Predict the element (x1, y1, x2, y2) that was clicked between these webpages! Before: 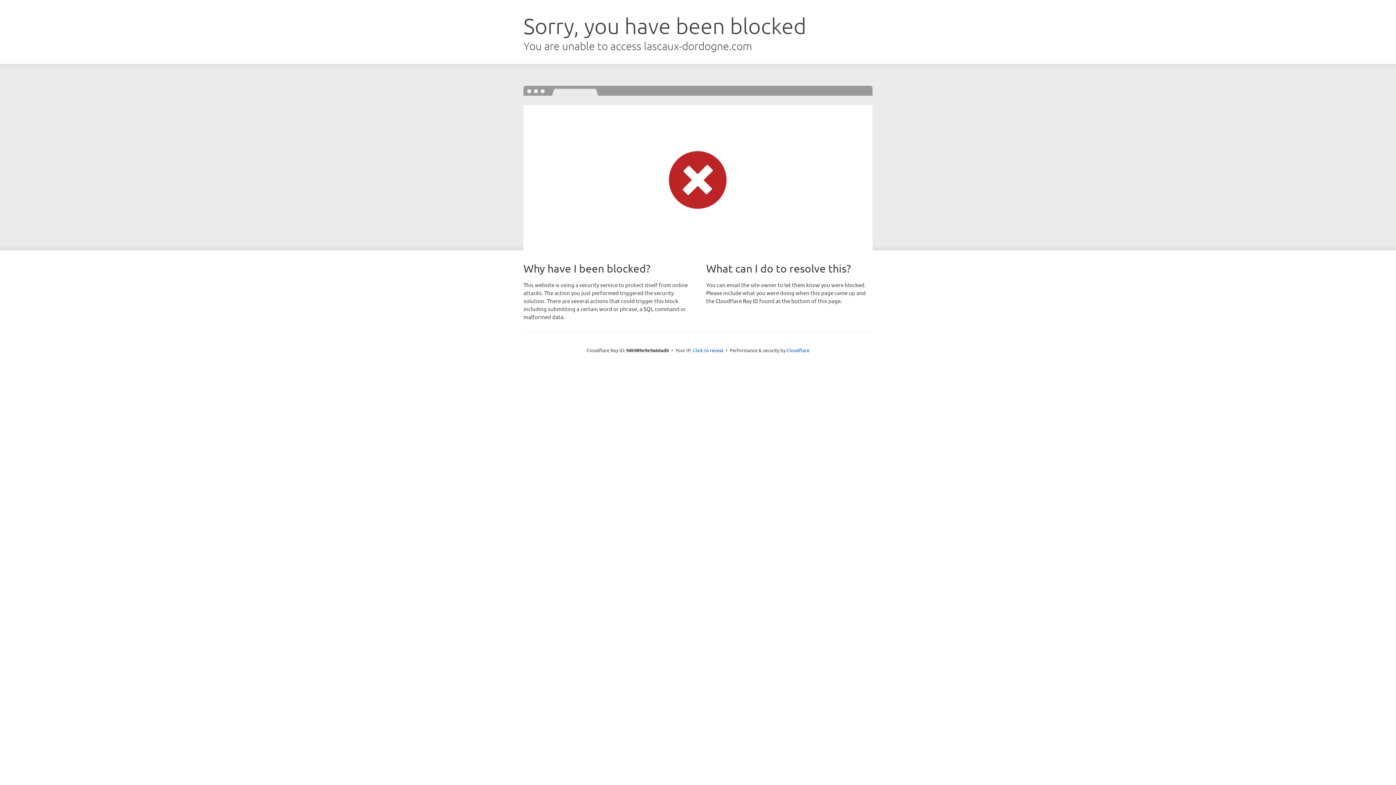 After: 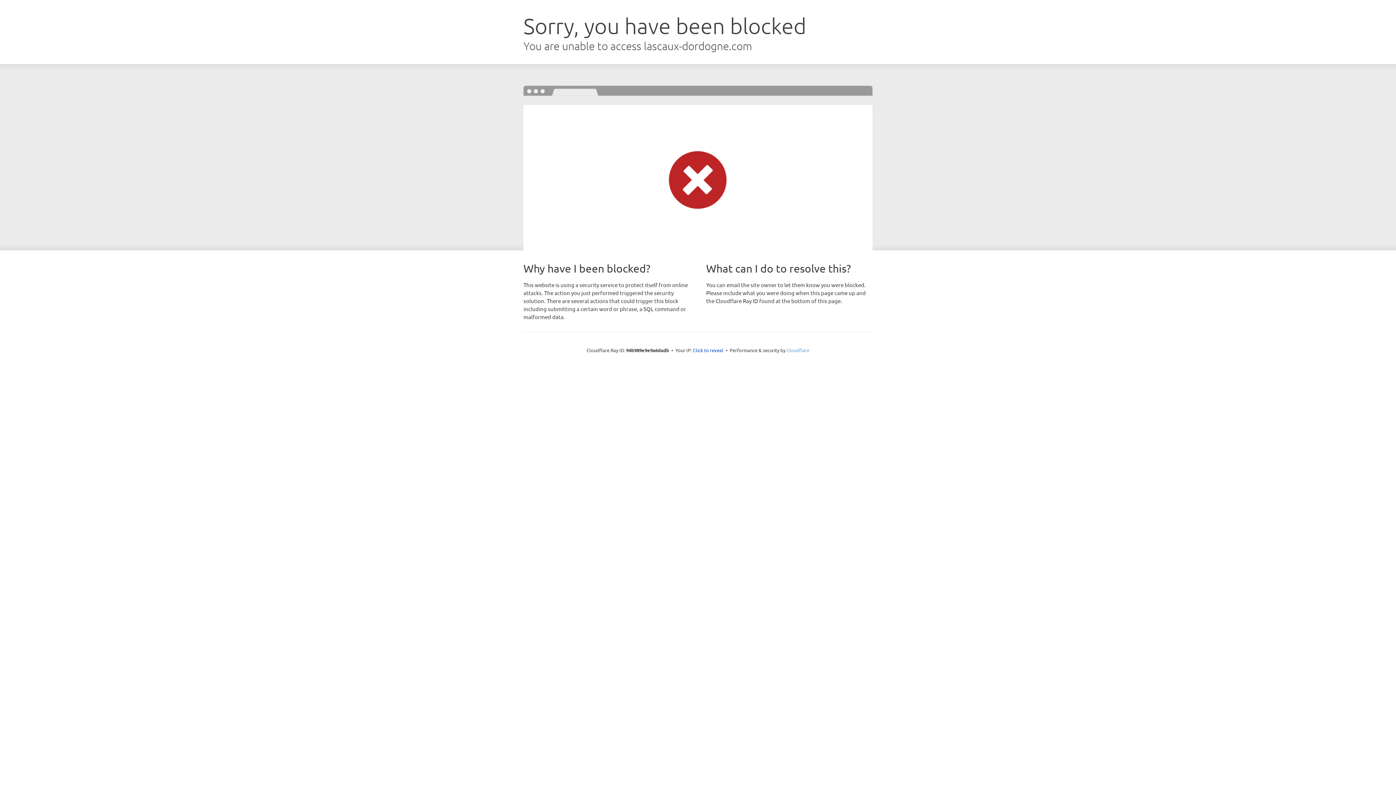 Action: label: Cloudflare bbox: (786, 347, 809, 353)